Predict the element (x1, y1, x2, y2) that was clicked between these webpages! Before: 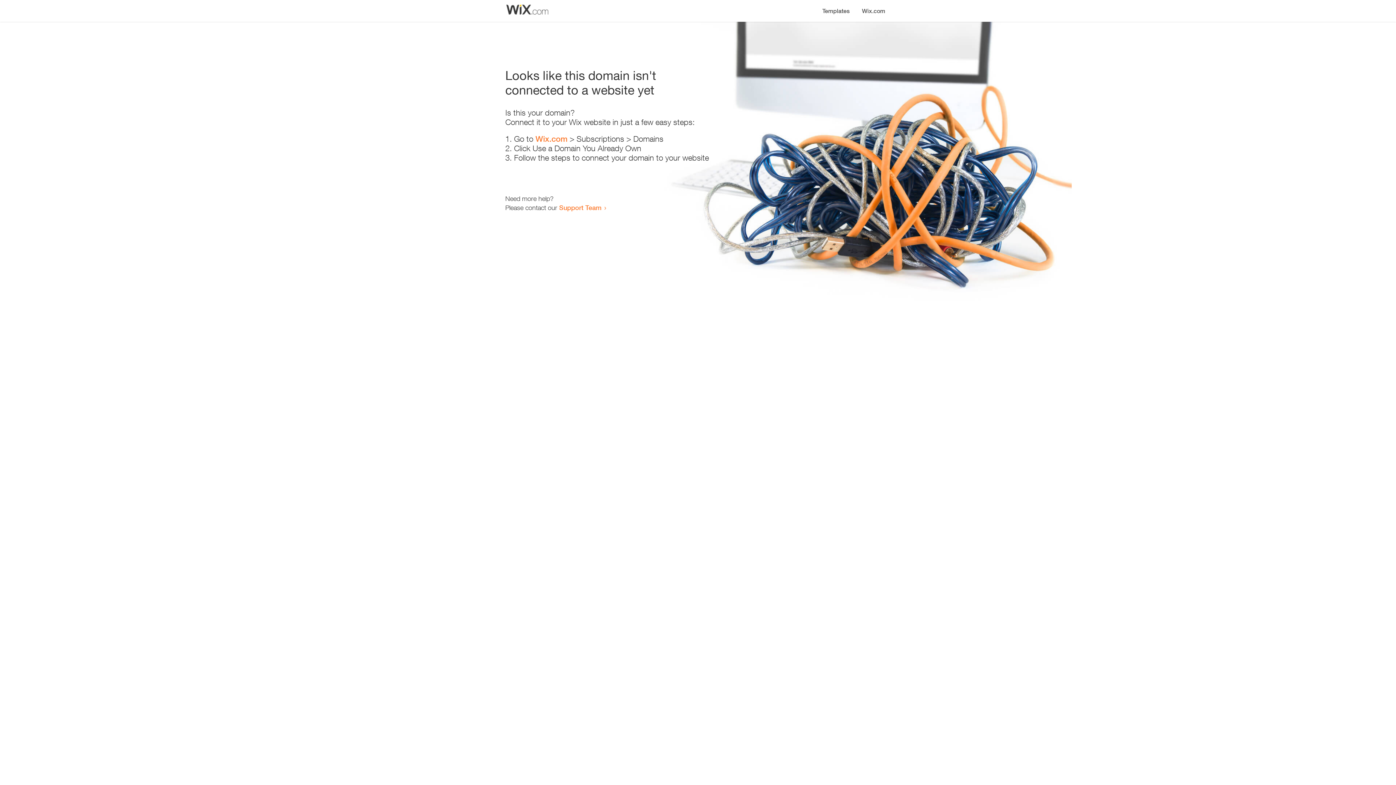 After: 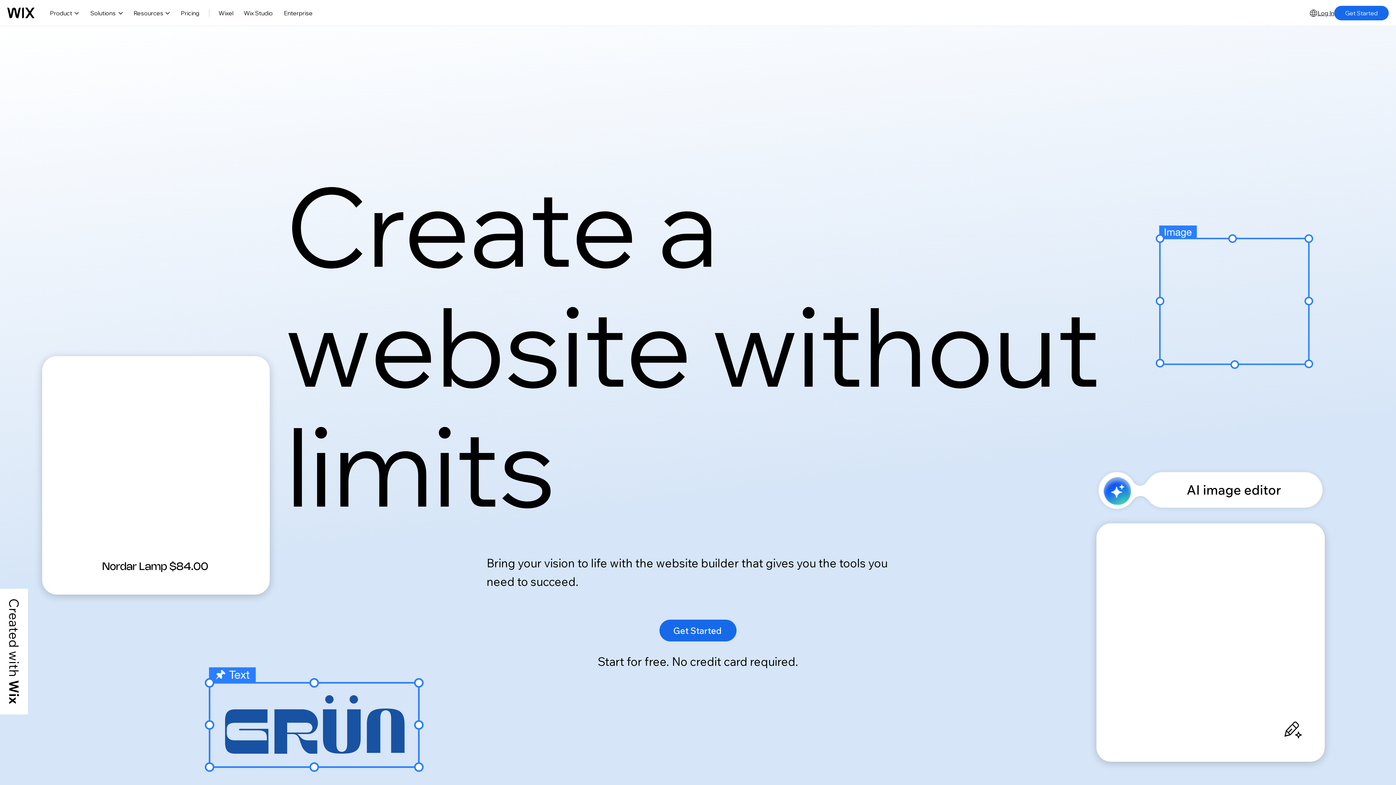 Action: label: Wix.com bbox: (535, 134, 567, 143)